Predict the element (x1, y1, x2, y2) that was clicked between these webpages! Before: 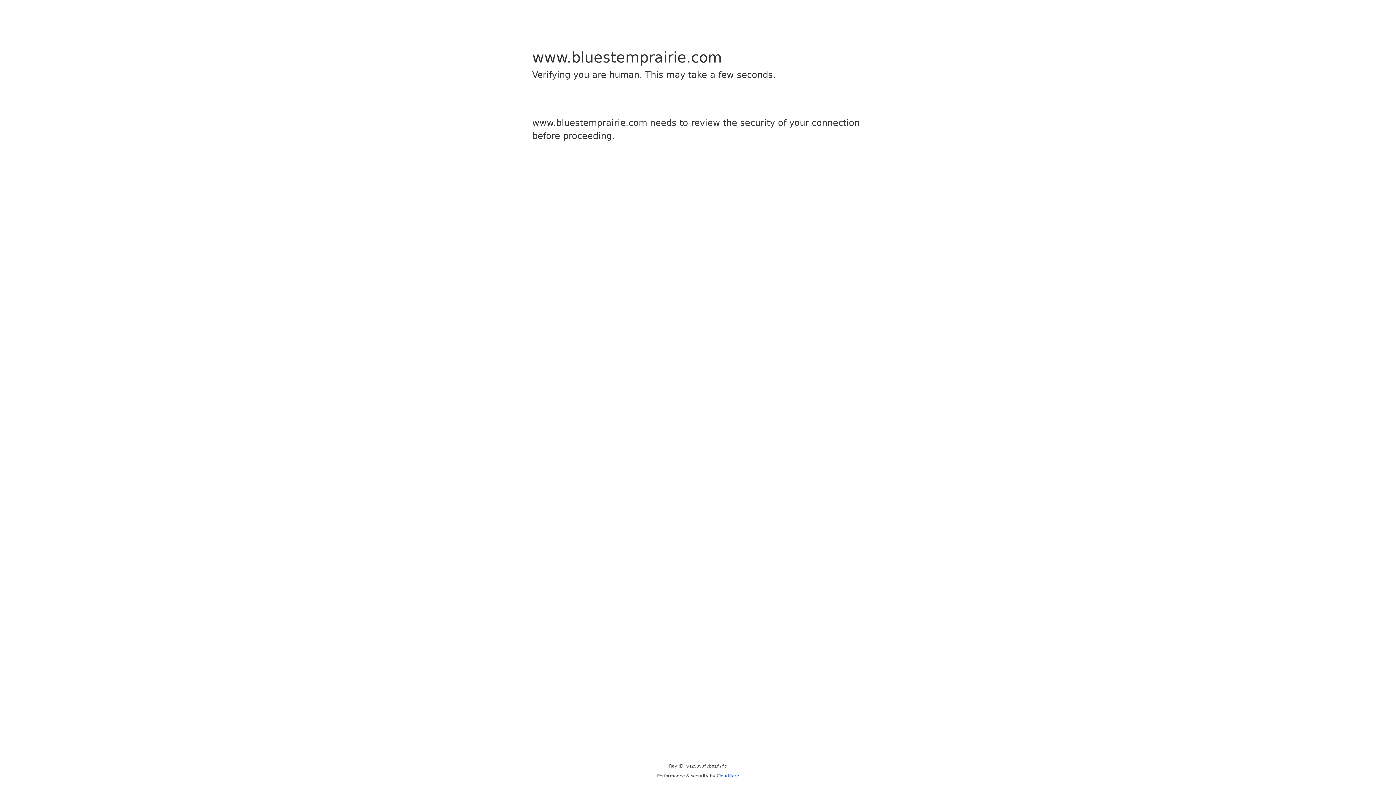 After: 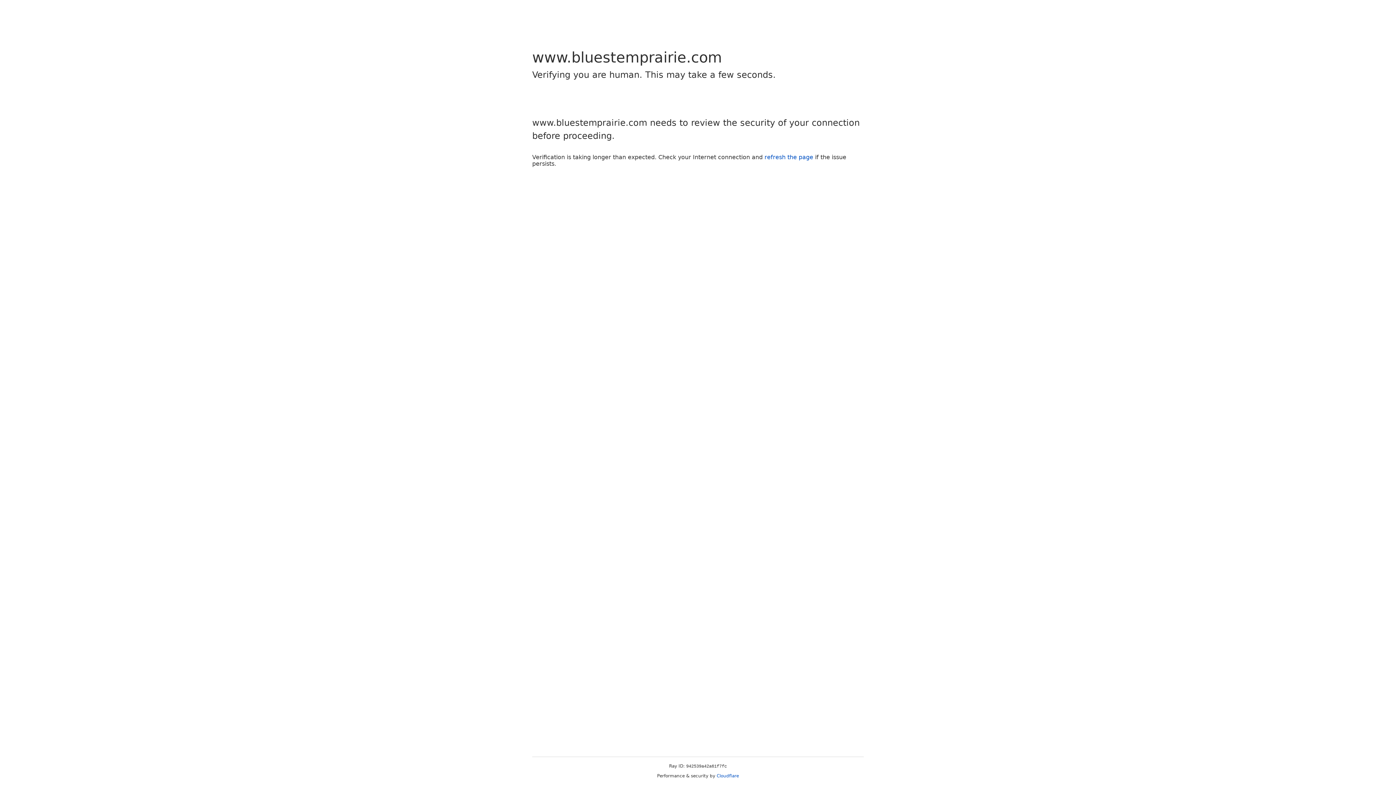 Action: bbox: (716, 773, 739, 778) label: Cloudflare